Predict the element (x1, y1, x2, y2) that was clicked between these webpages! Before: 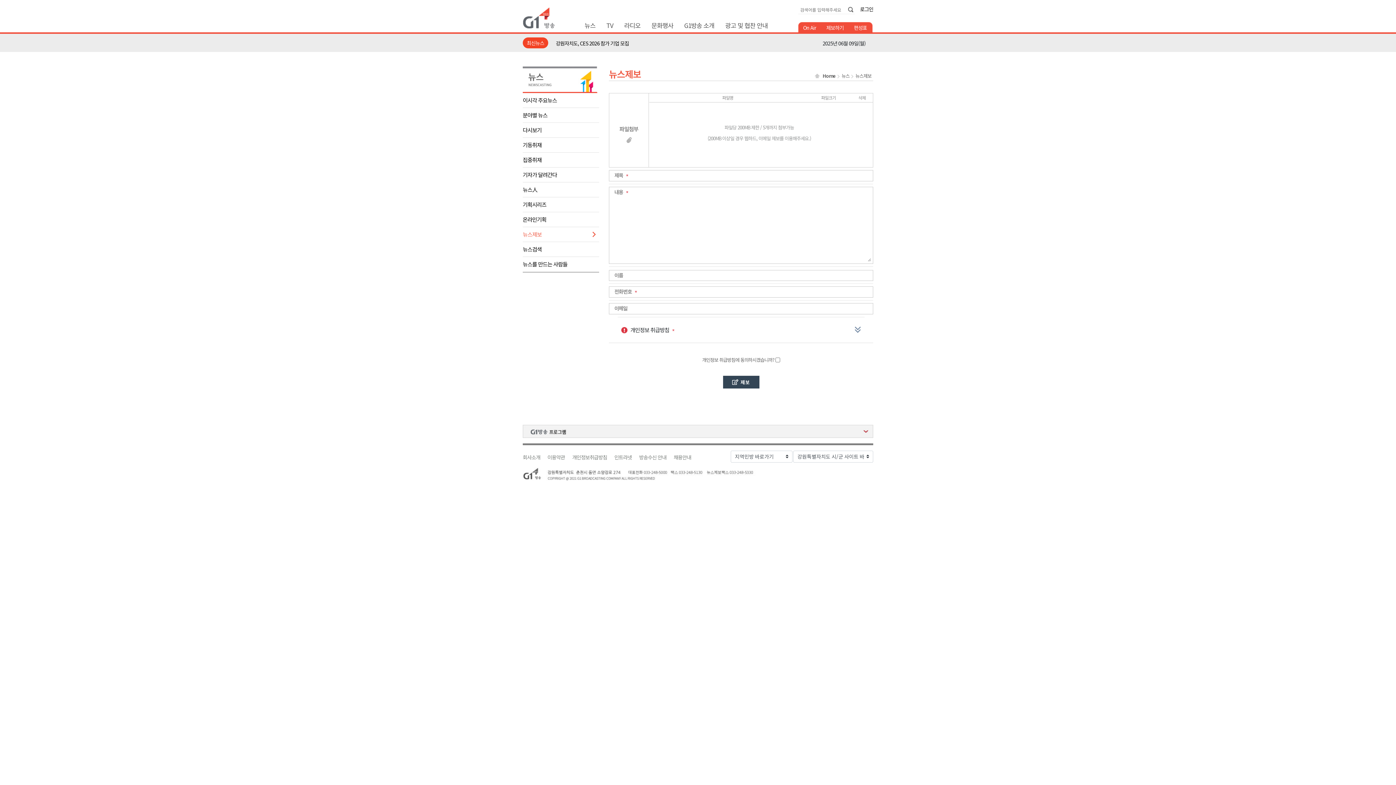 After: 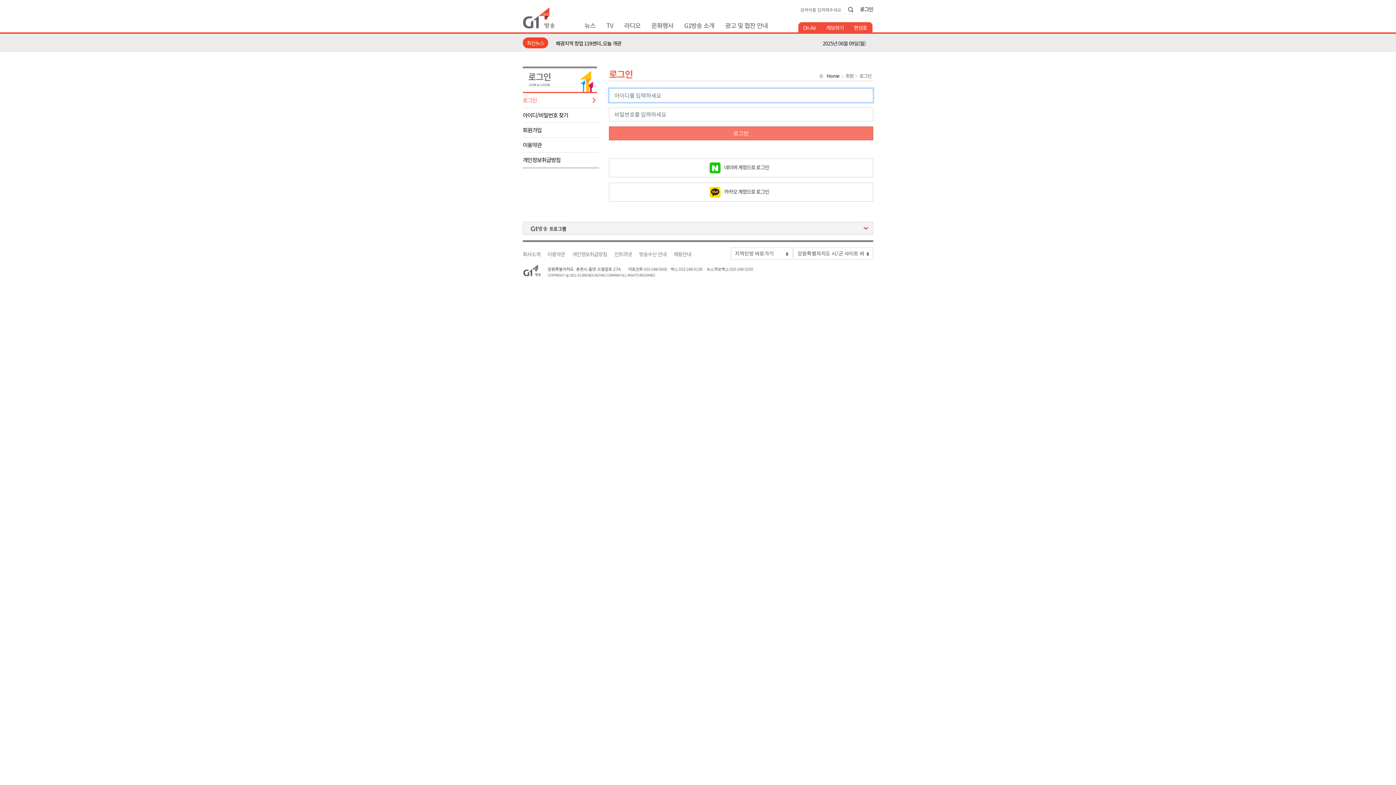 Action: bbox: (860, 5, 873, 12) label: 로그인